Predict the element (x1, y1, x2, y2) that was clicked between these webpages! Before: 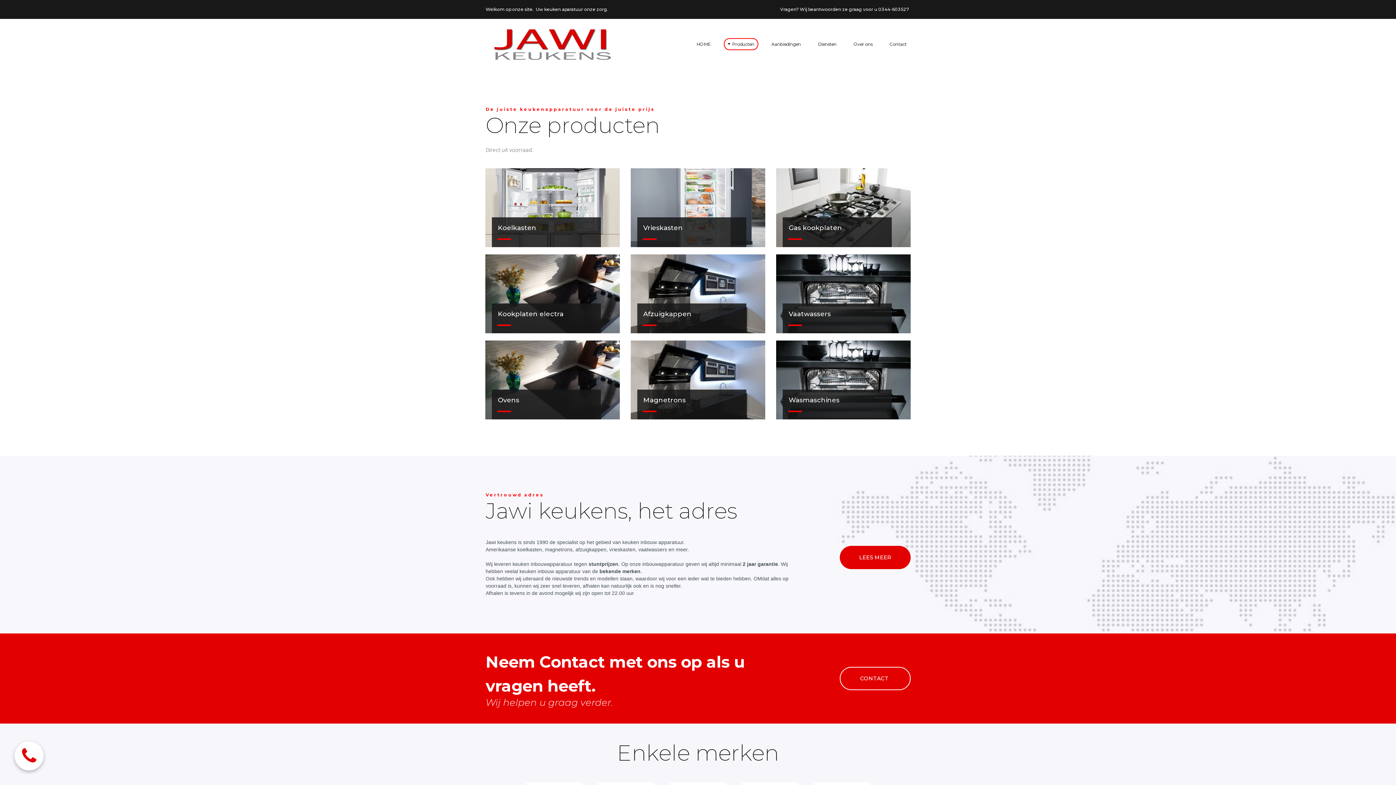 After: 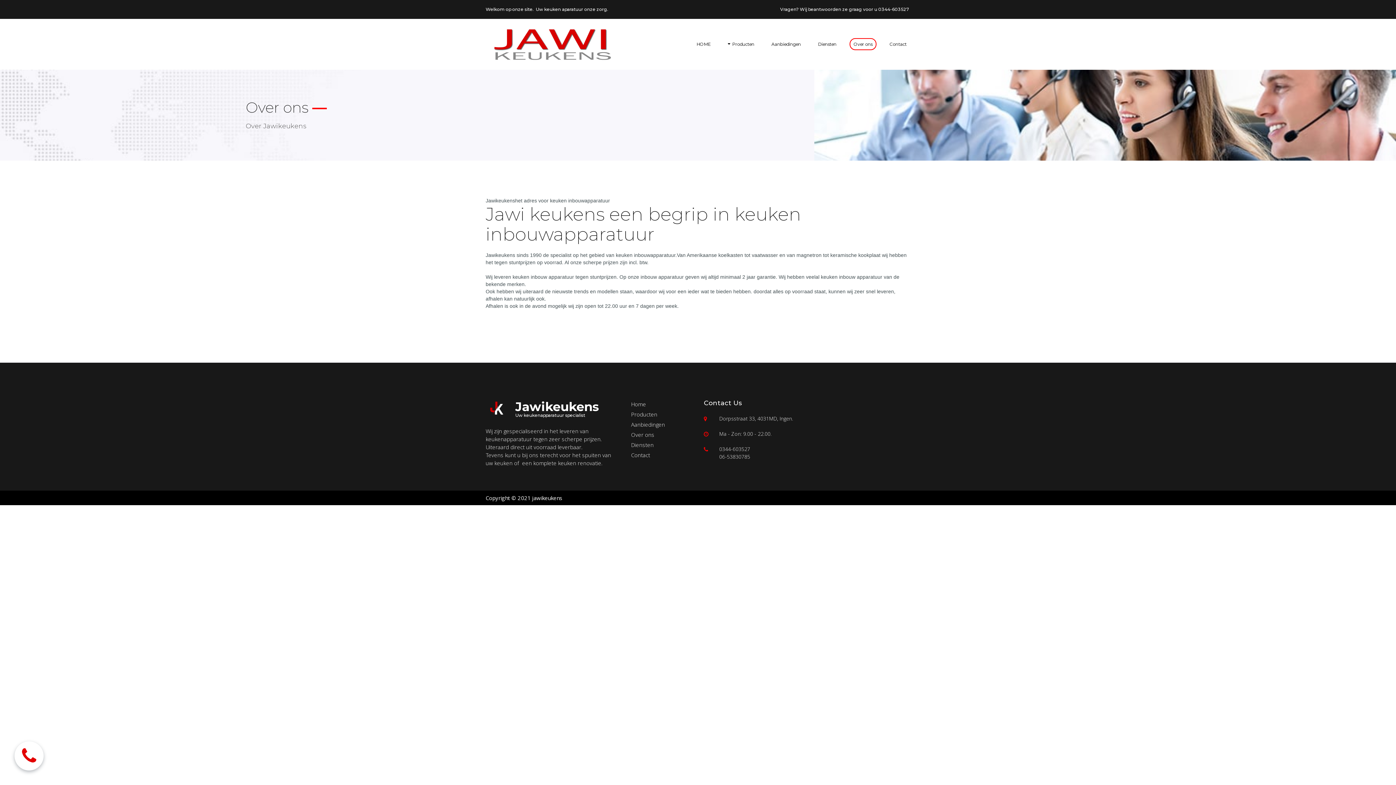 Action: label: LEES MEER bbox: (840, 546, 910, 569)